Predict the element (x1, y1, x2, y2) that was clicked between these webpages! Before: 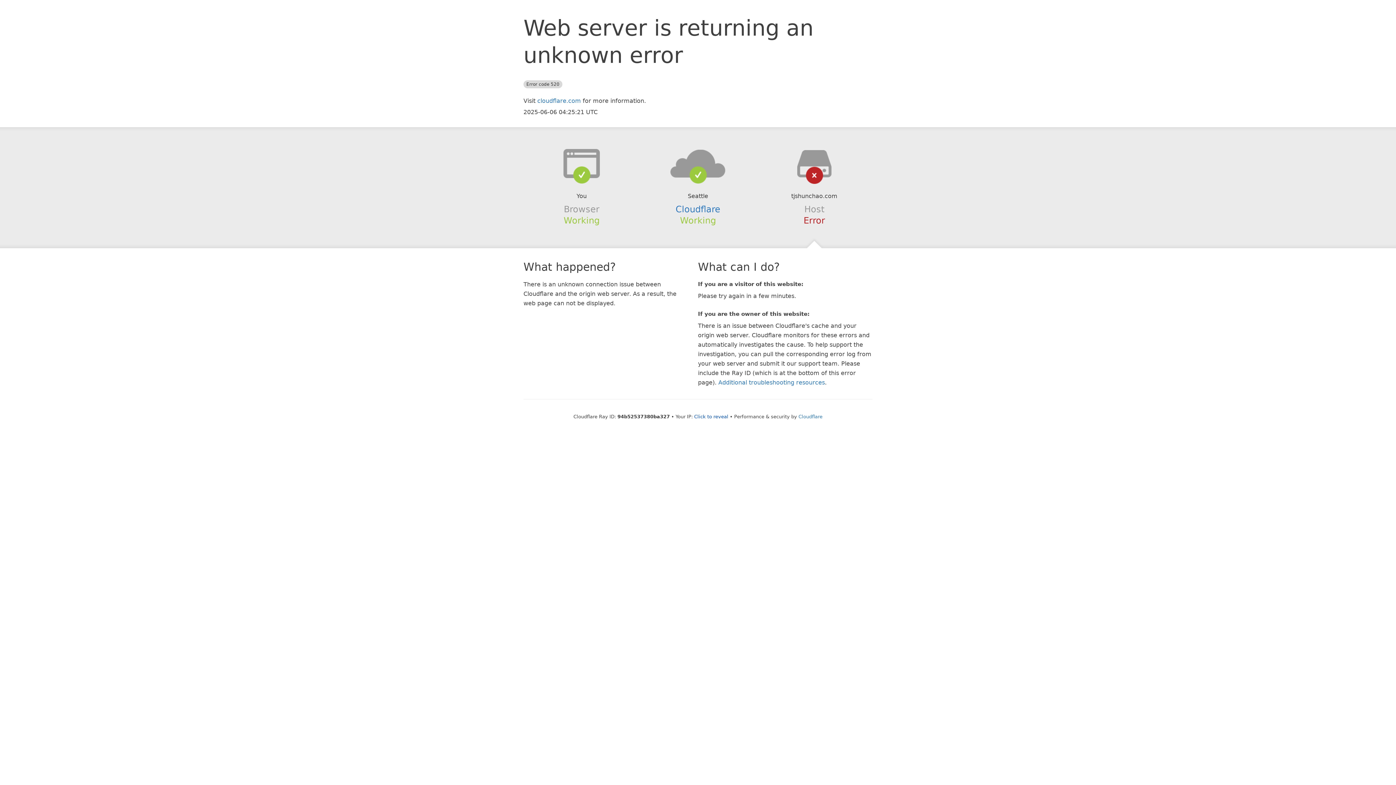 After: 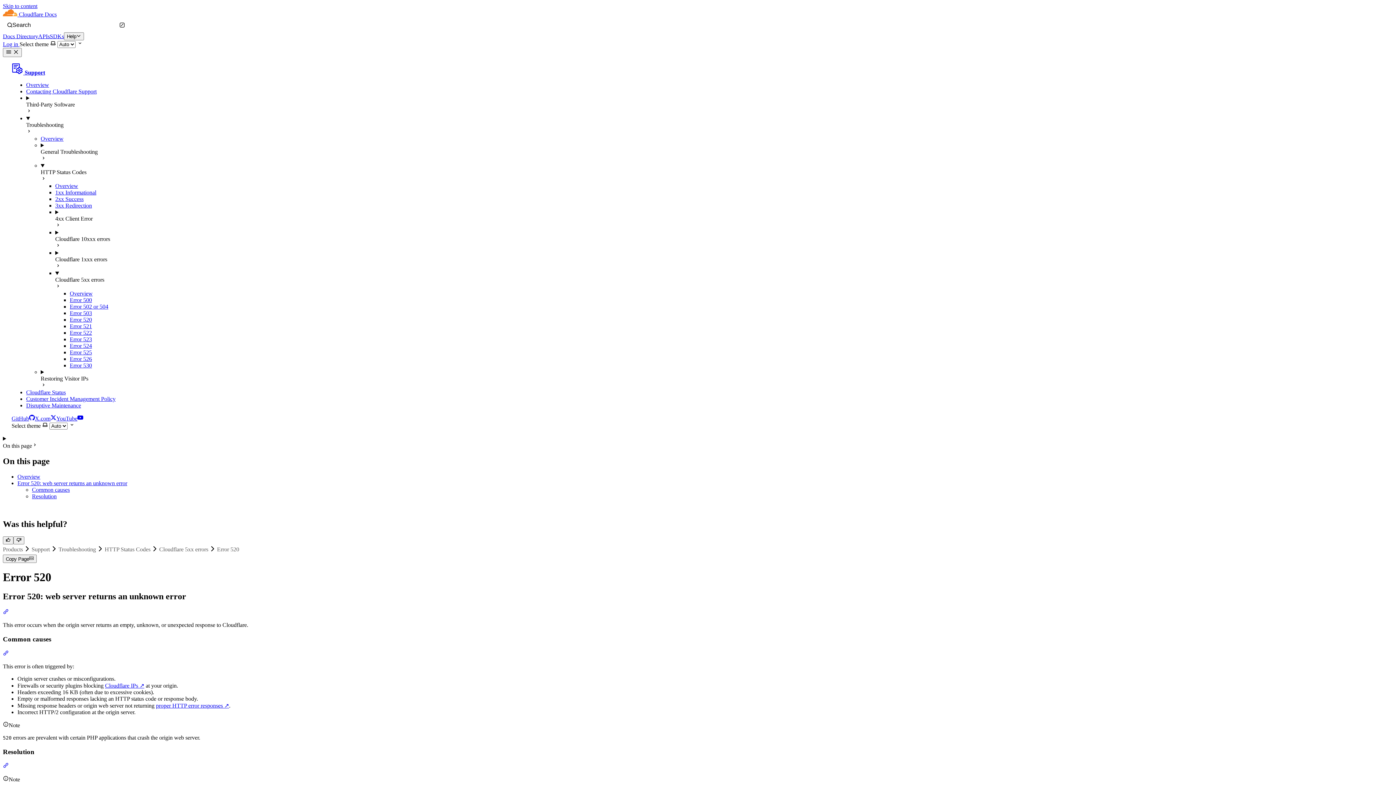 Action: bbox: (718, 379, 825, 386) label: Additional troubleshooting resources